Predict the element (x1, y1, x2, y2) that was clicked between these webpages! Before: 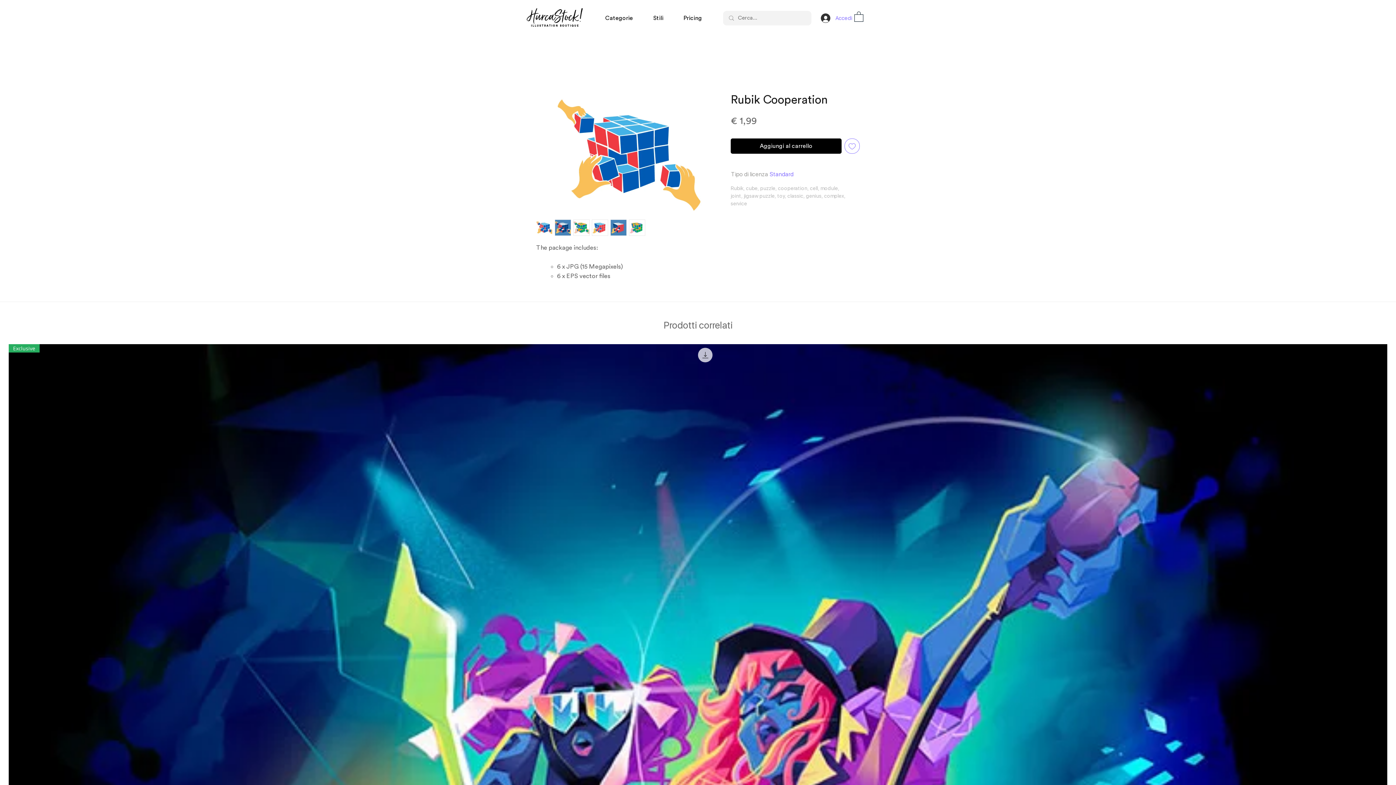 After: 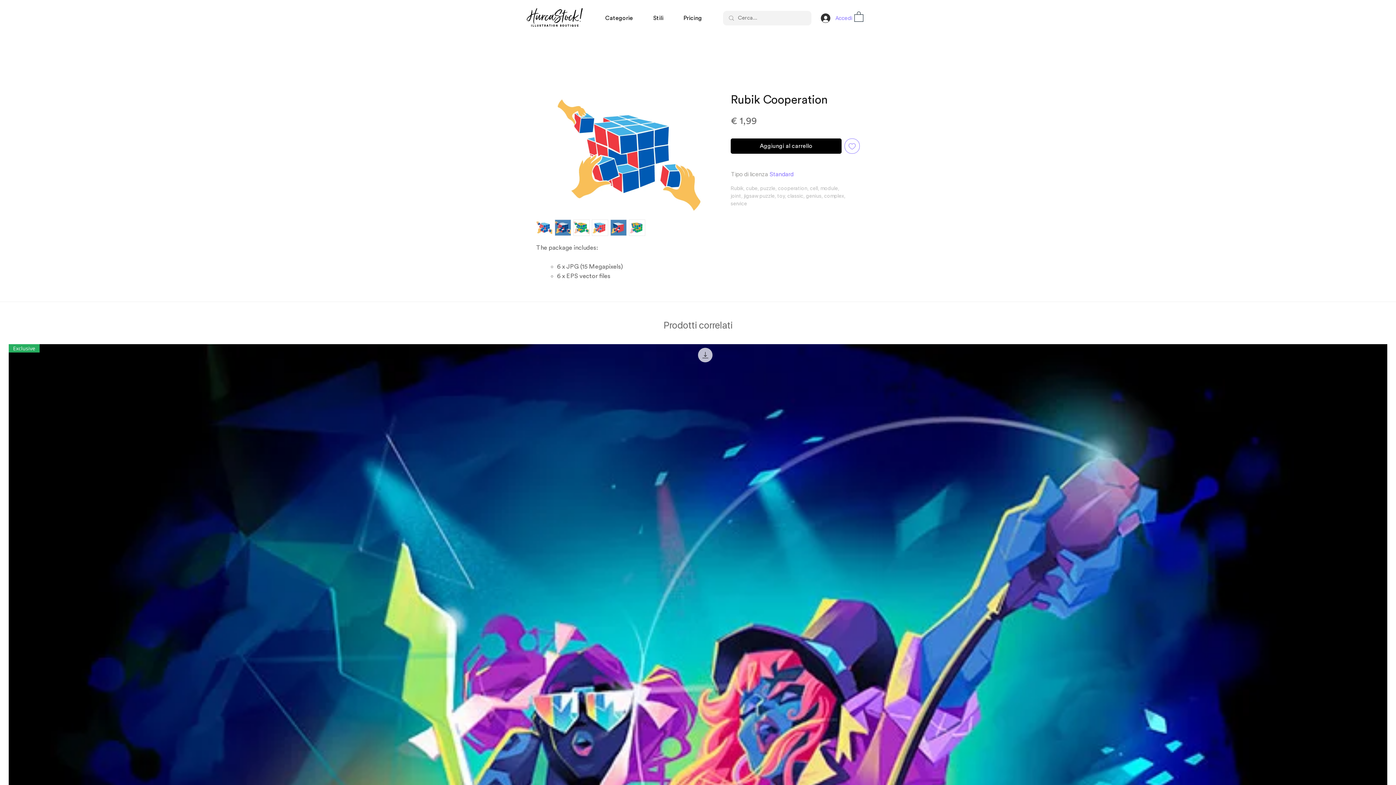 Action: bbox: (610, 219, 626, 236)